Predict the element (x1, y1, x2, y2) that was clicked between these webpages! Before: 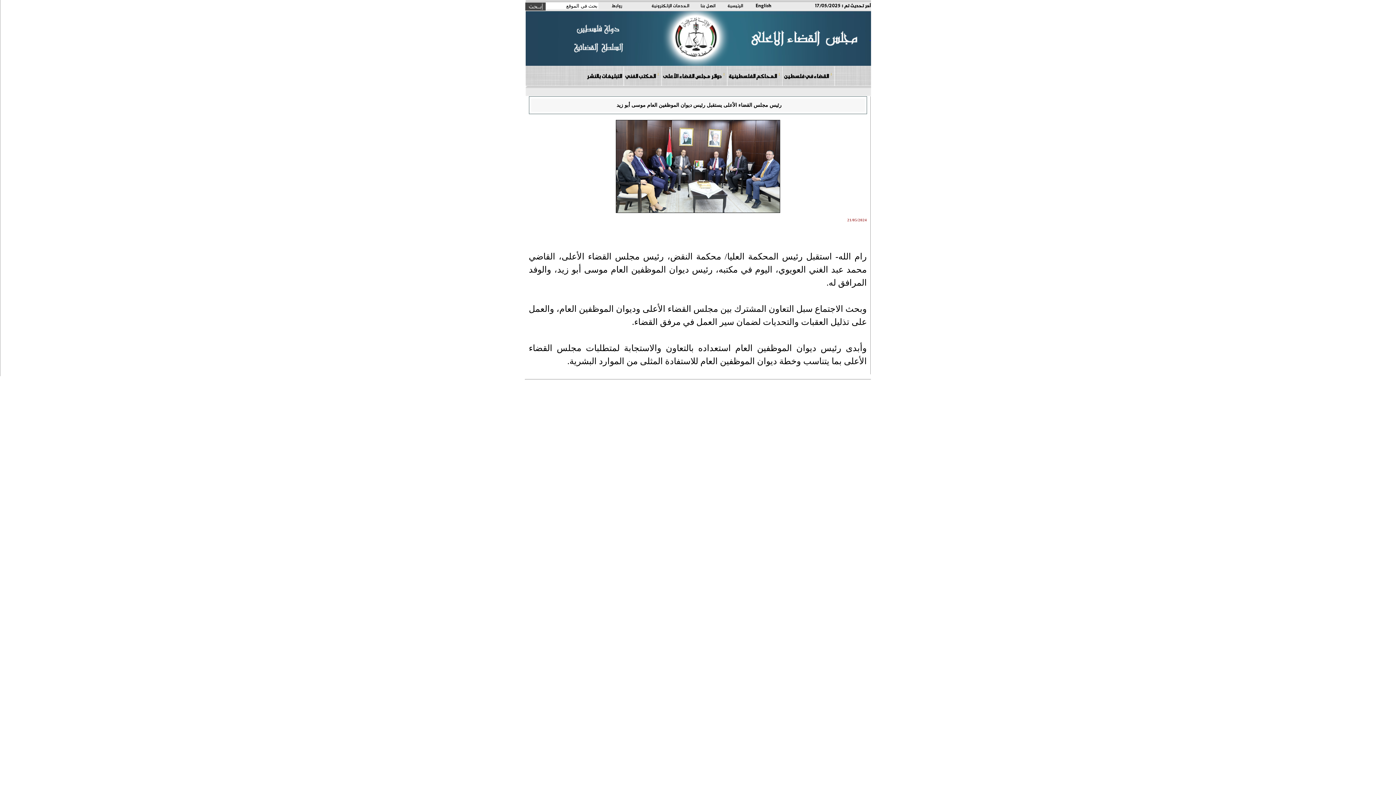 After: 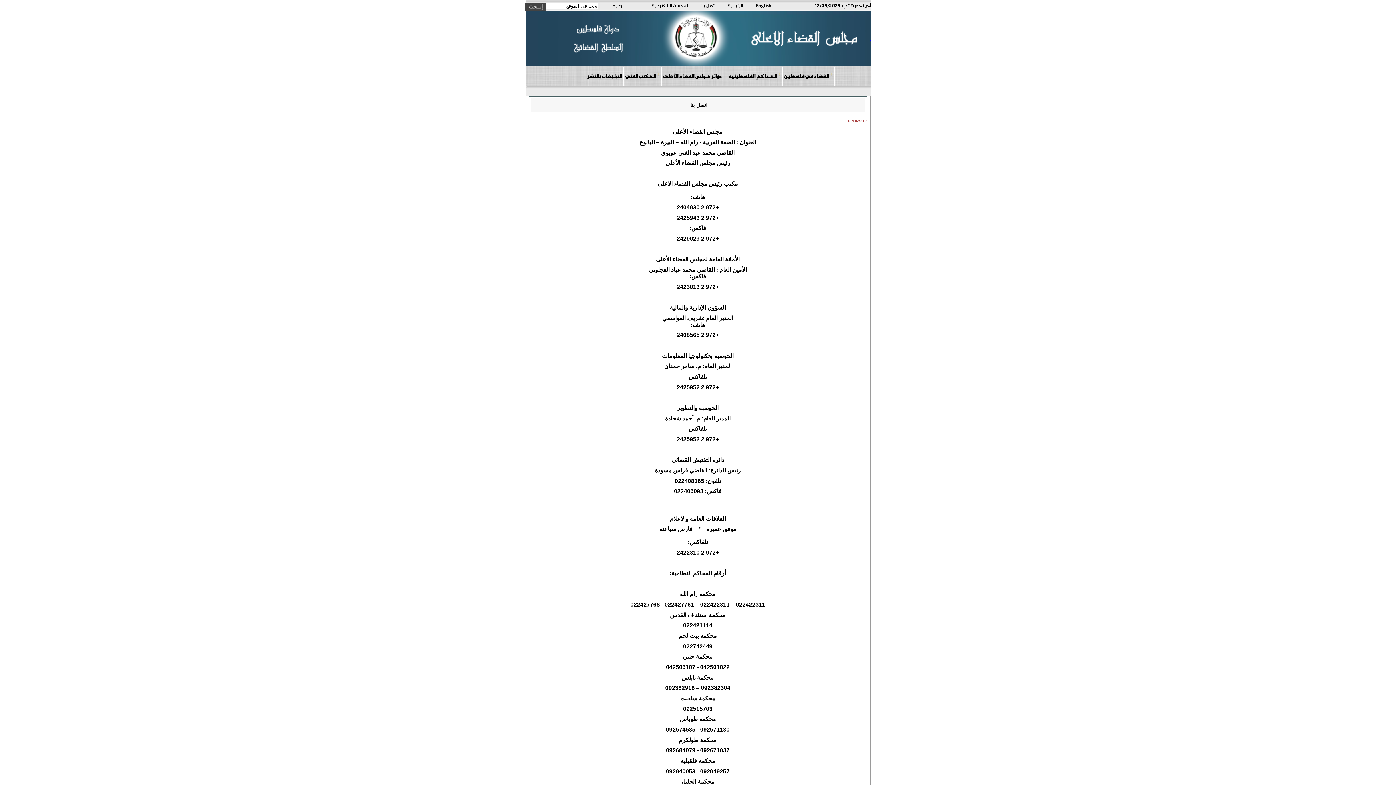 Action: label: اتصل بنا bbox: (700, 1, 715, 9)